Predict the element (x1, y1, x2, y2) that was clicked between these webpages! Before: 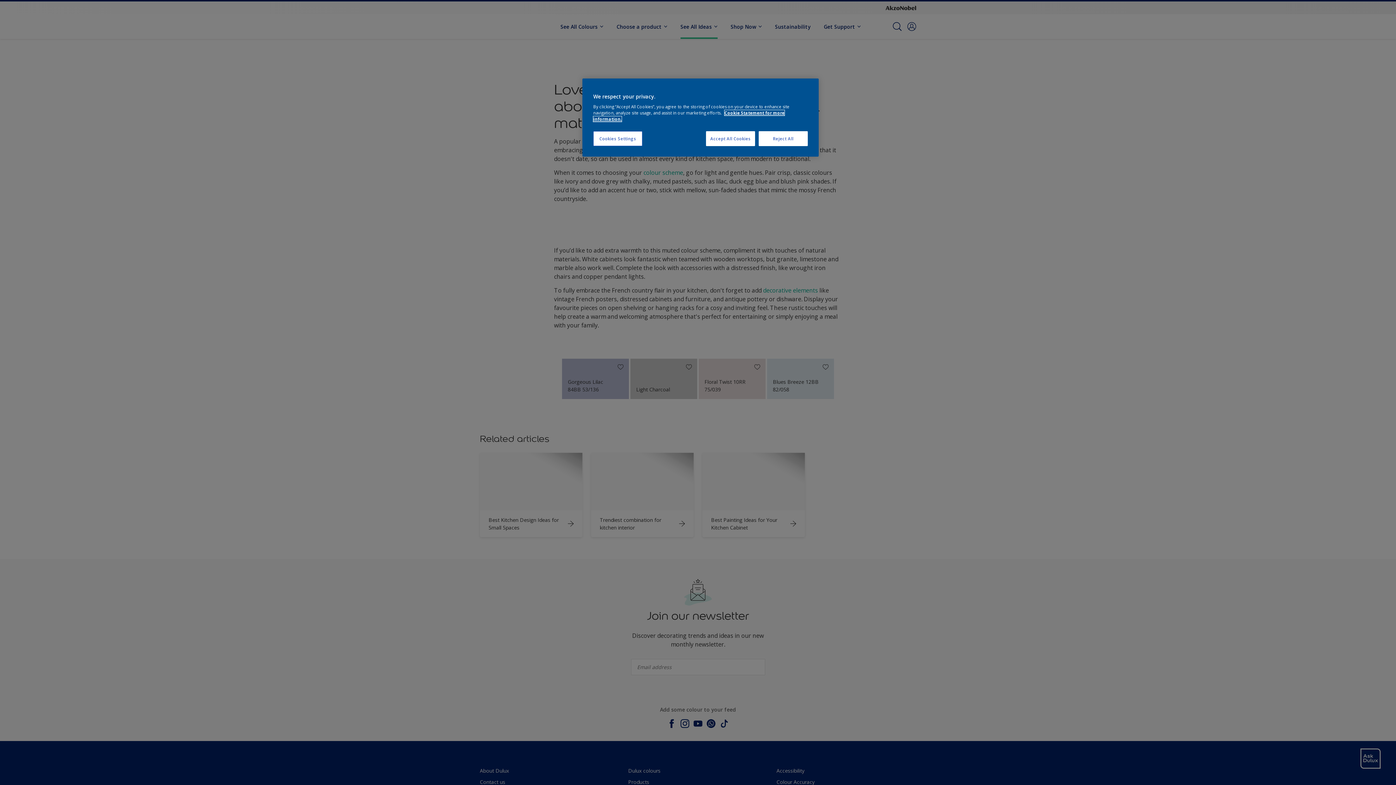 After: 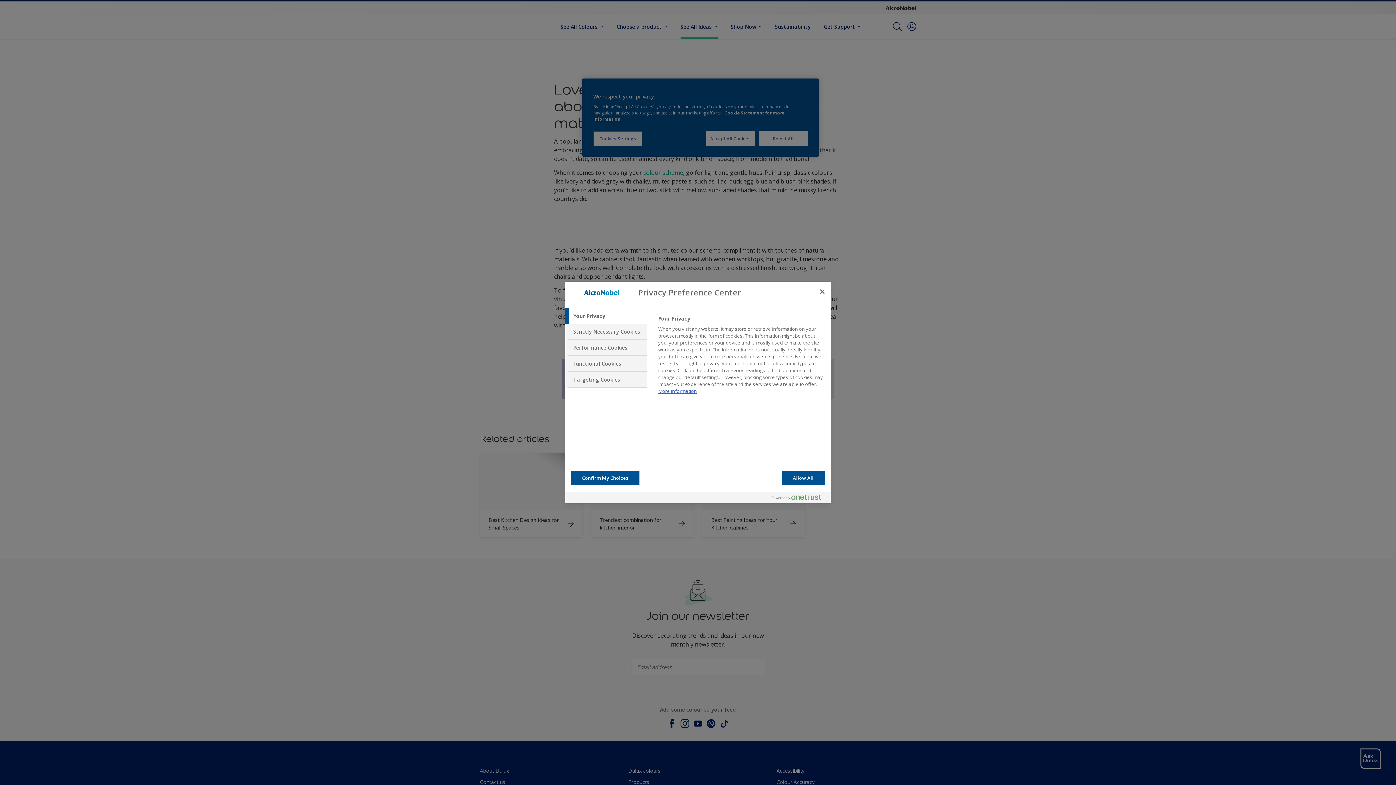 Action: label: Cookies Settings bbox: (593, 131, 642, 146)